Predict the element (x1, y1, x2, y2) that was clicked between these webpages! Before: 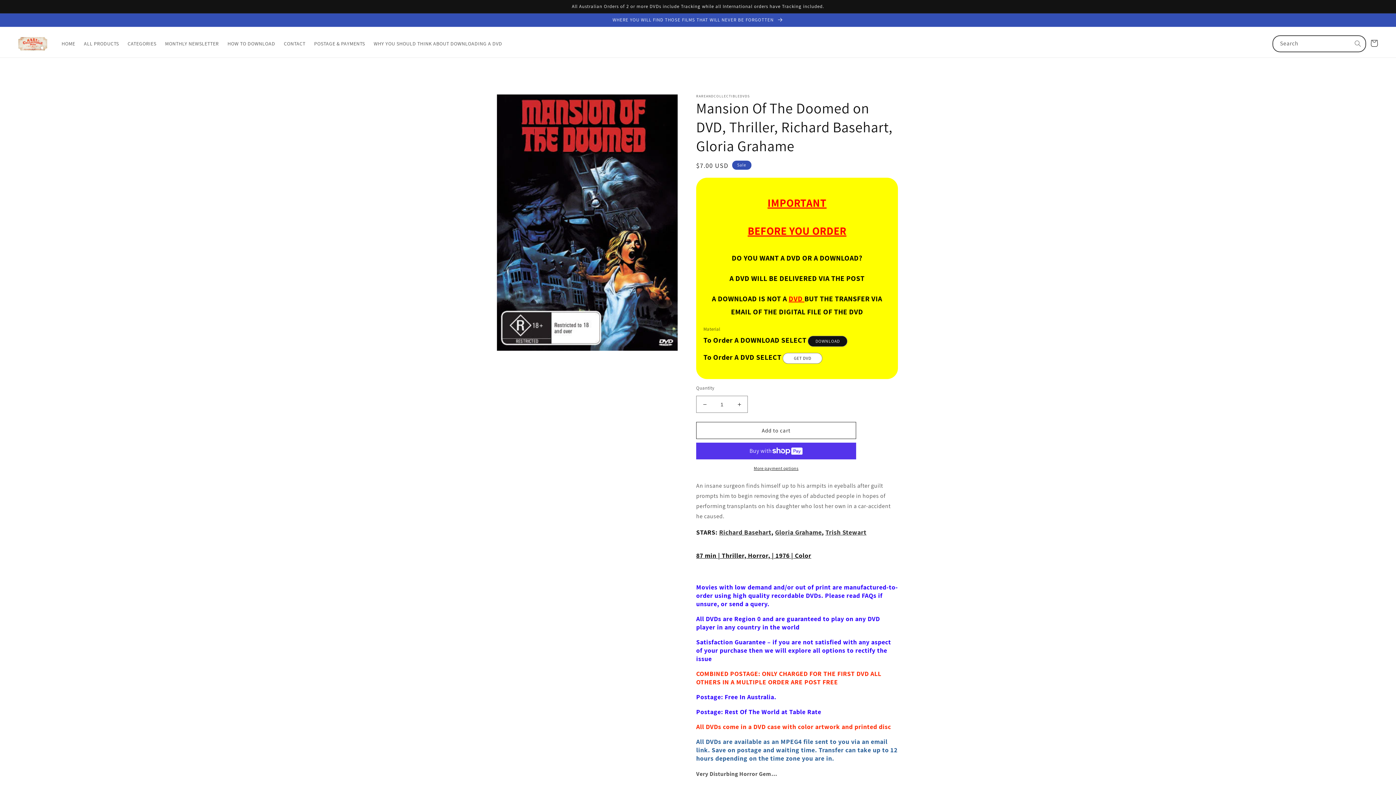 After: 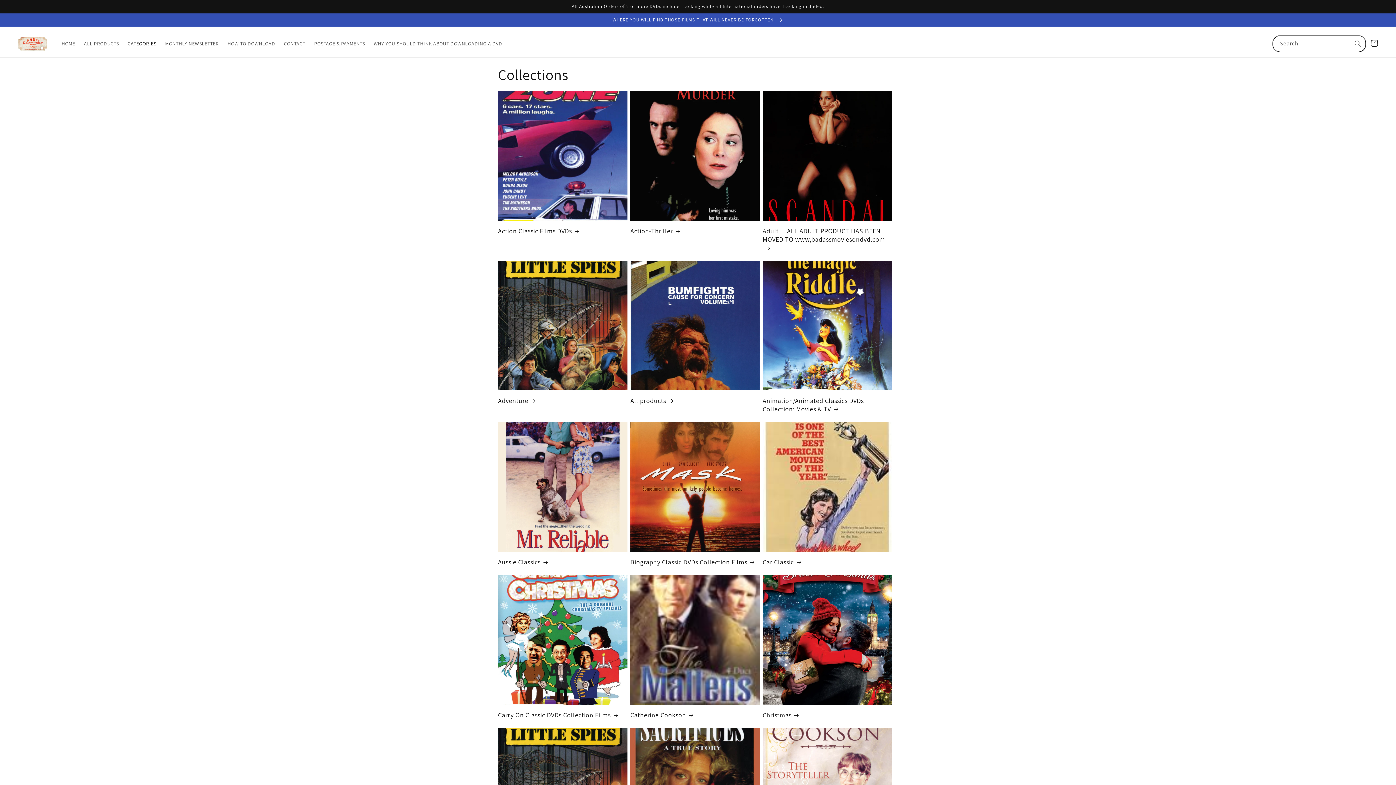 Action: bbox: (123, 36, 160, 51) label: CATEGORIES